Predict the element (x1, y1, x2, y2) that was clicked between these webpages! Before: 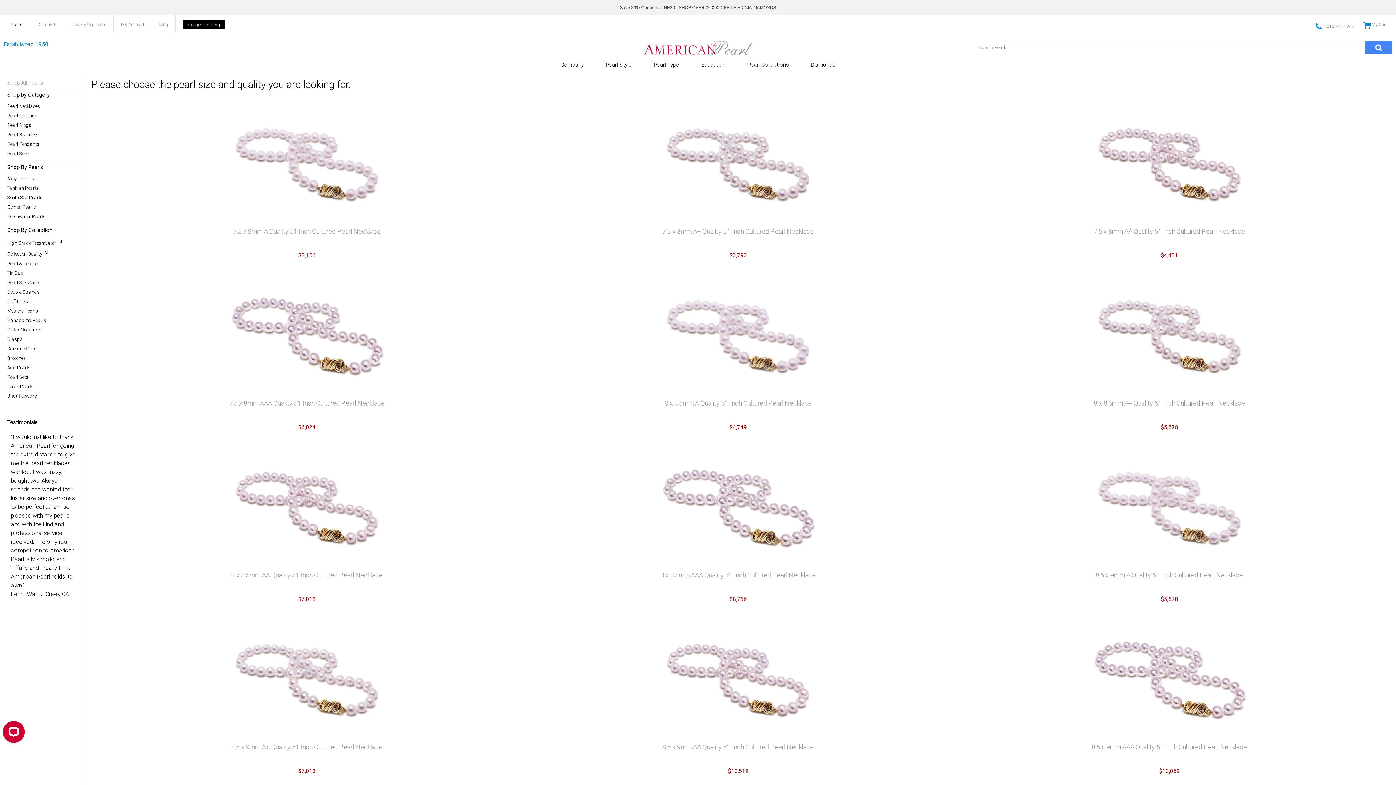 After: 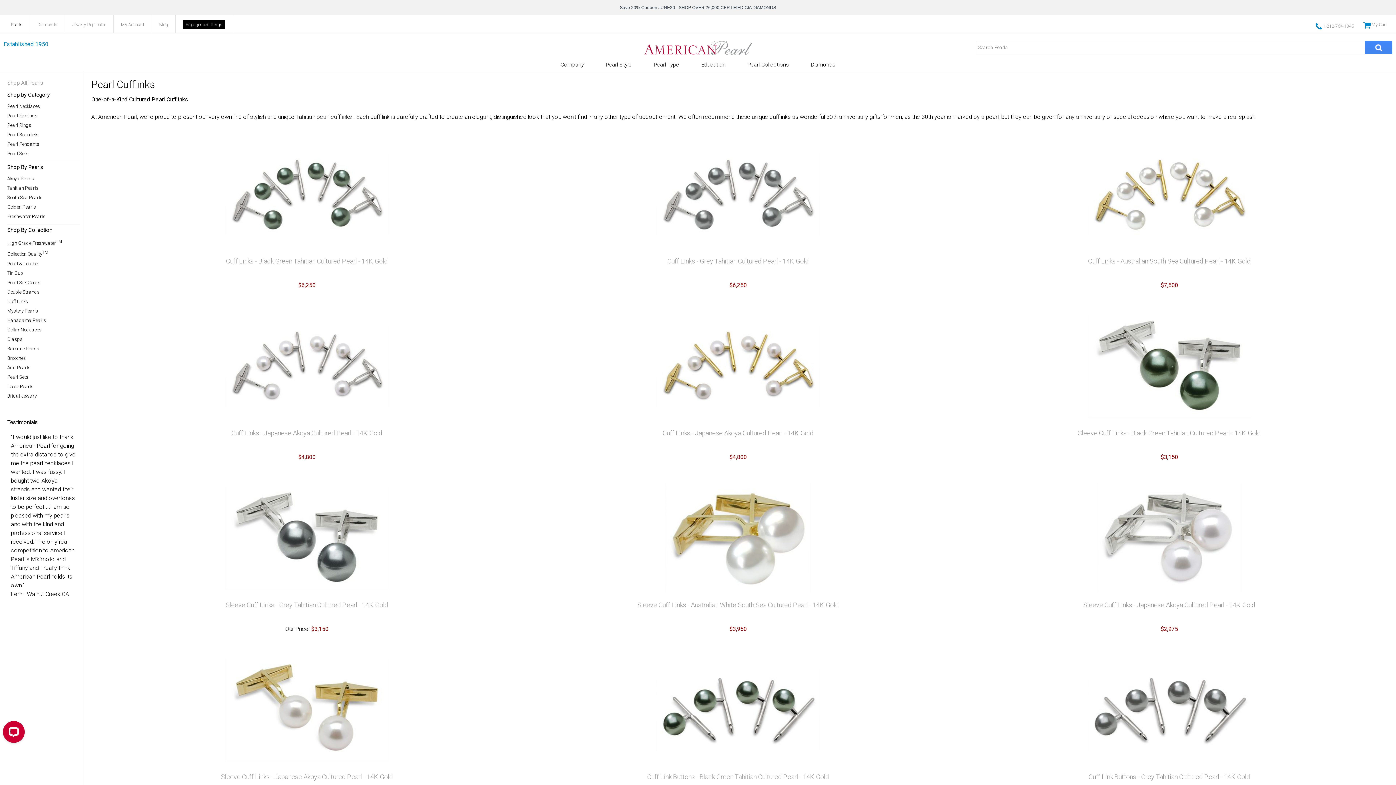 Action: bbox: (7, 298, 80, 304) label: Cuff Links